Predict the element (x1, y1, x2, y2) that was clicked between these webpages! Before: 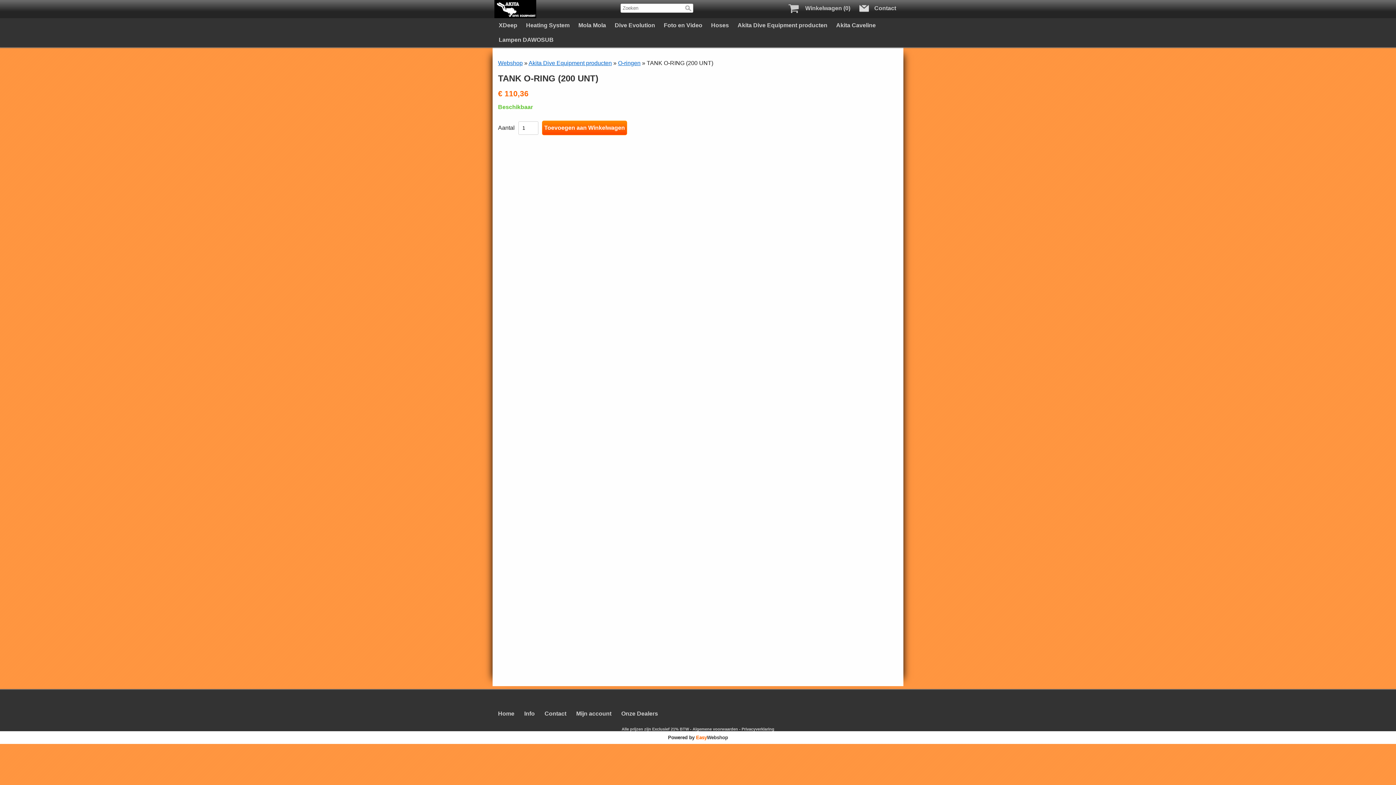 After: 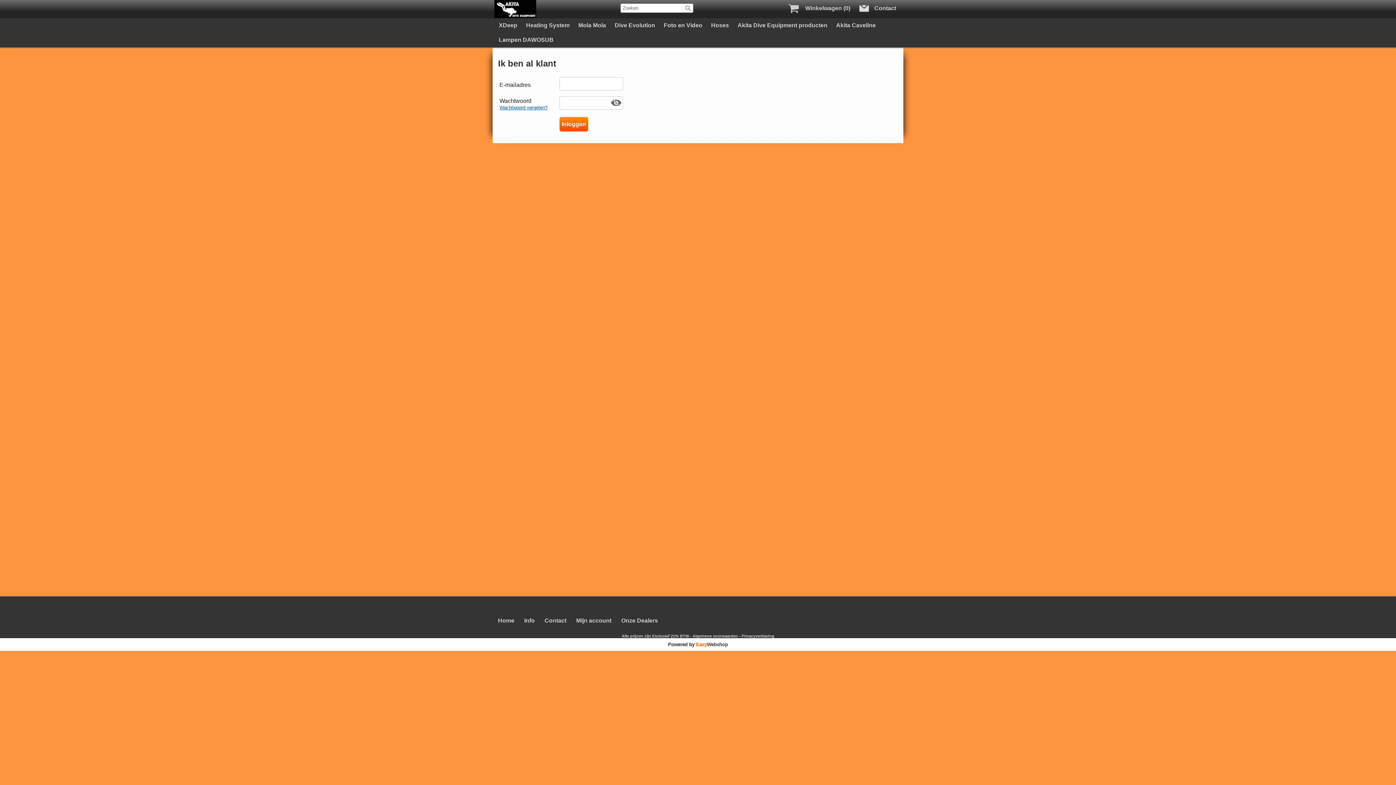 Action: label: Mijn account bbox: (572, 706, 615, 721)